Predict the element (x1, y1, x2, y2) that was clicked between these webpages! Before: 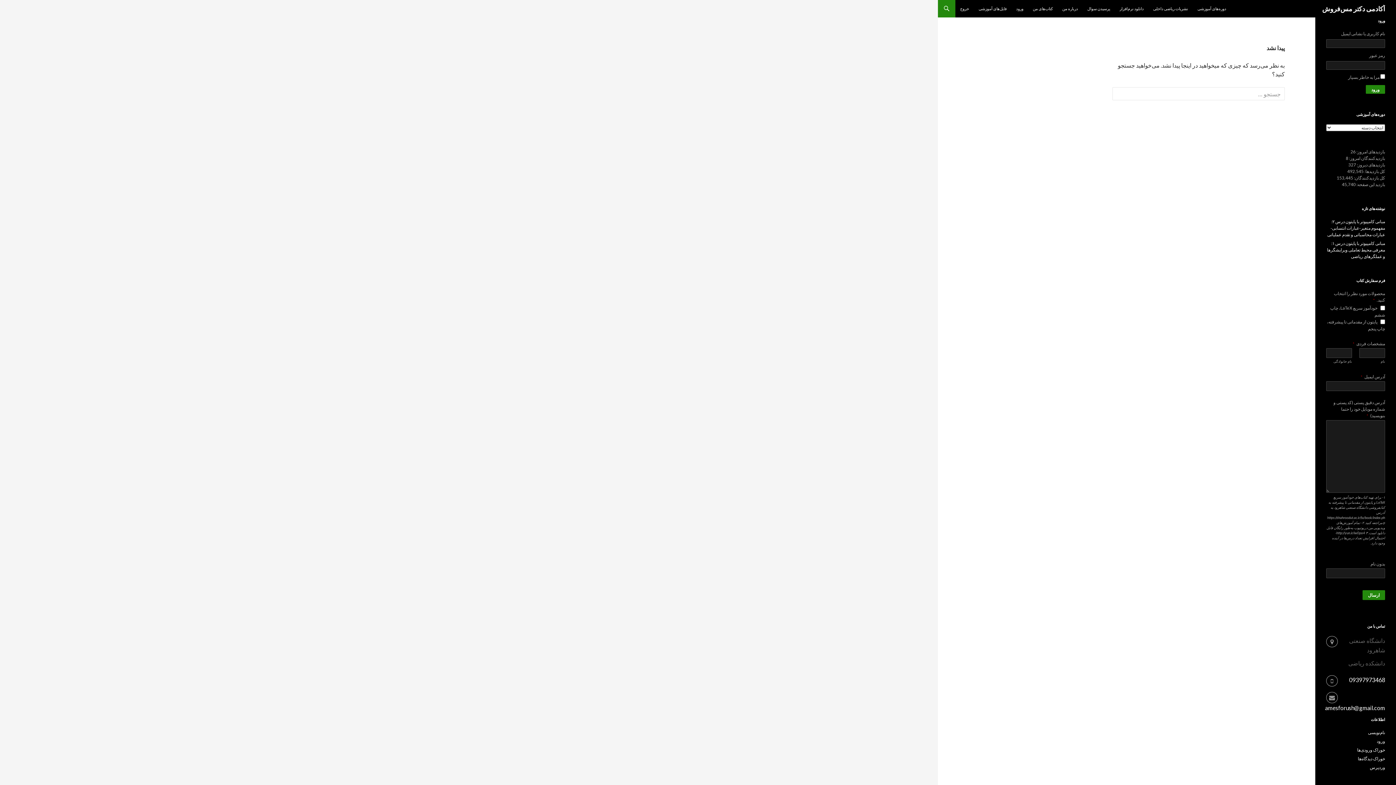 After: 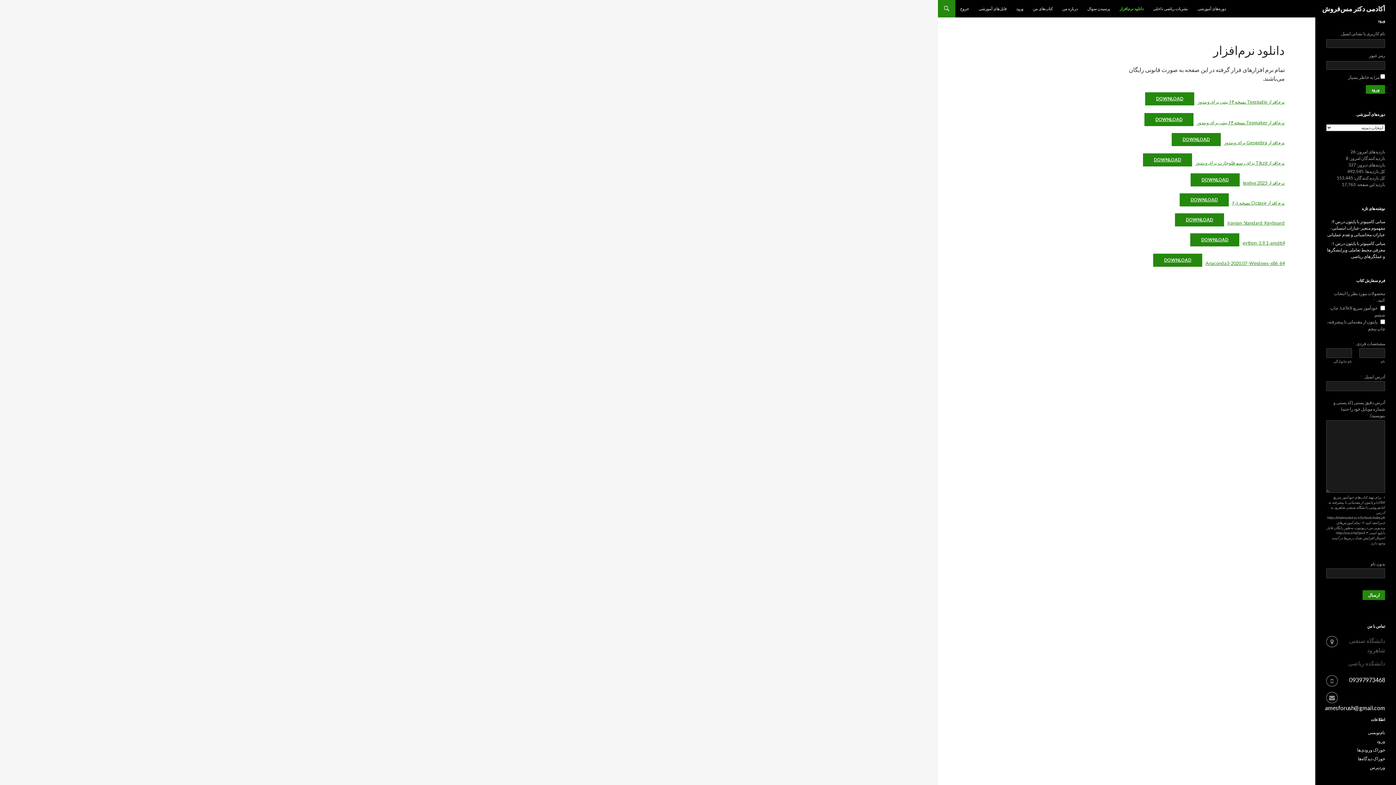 Action: bbox: (1115, 0, 1148, 17) label: دانلود نرم‌افزار